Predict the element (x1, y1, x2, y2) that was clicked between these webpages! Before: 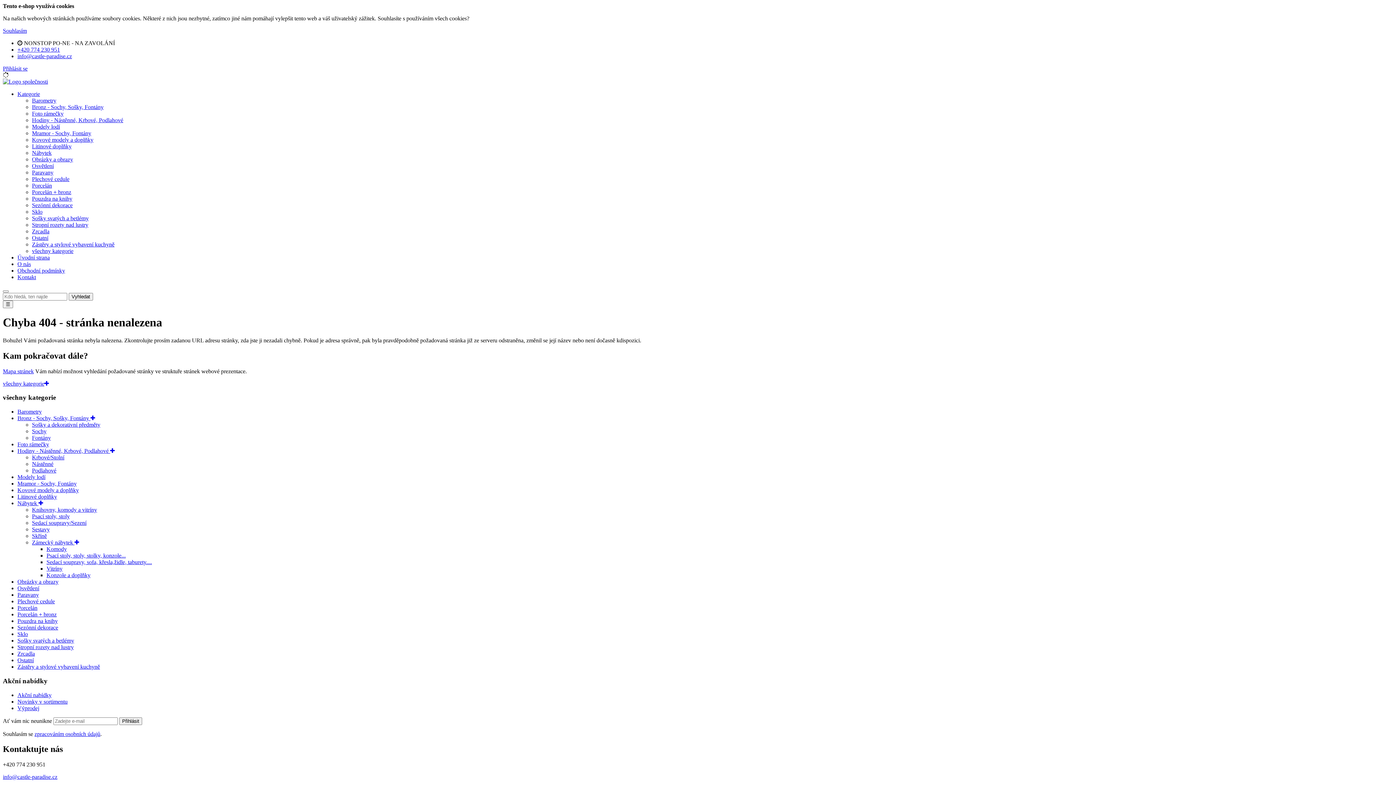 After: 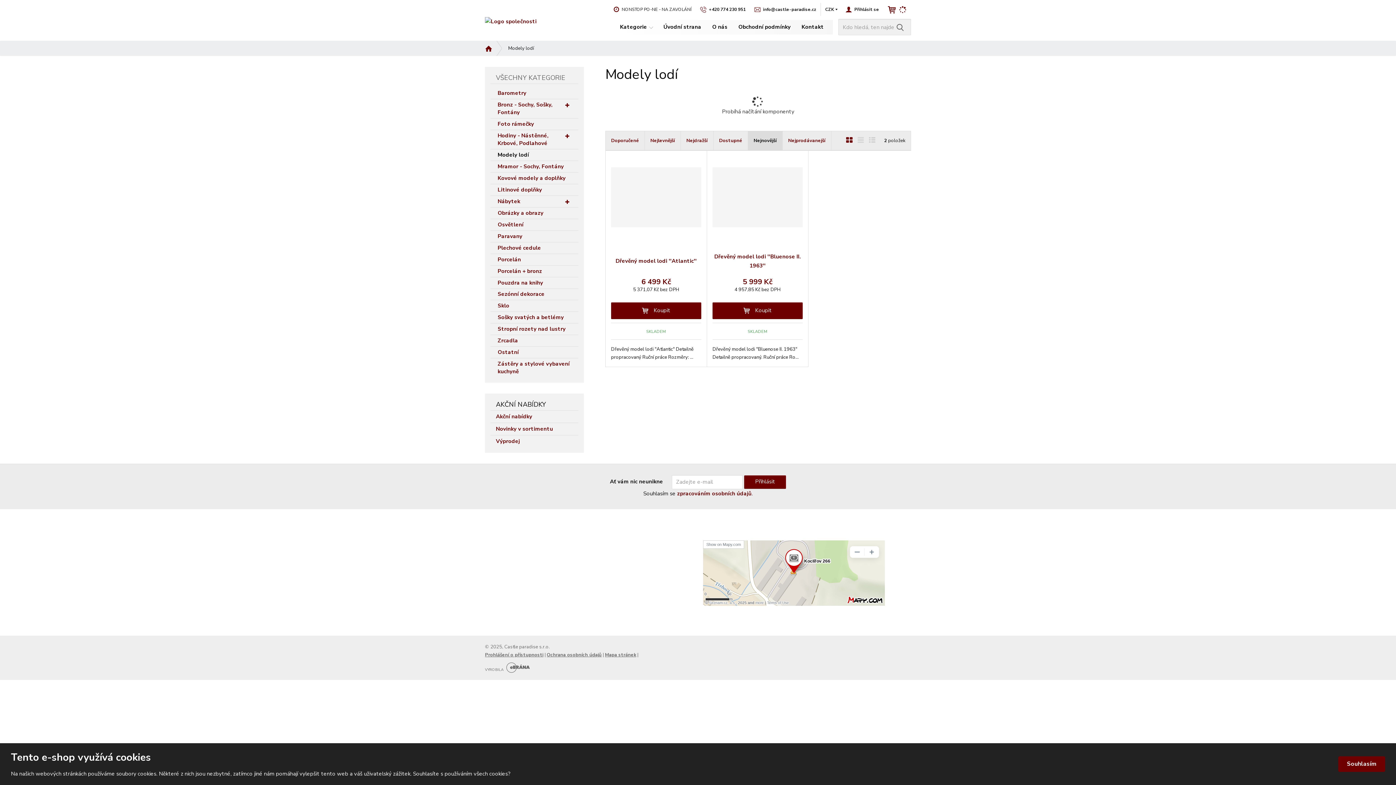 Action: label: Modely lodí bbox: (17, 474, 45, 480)